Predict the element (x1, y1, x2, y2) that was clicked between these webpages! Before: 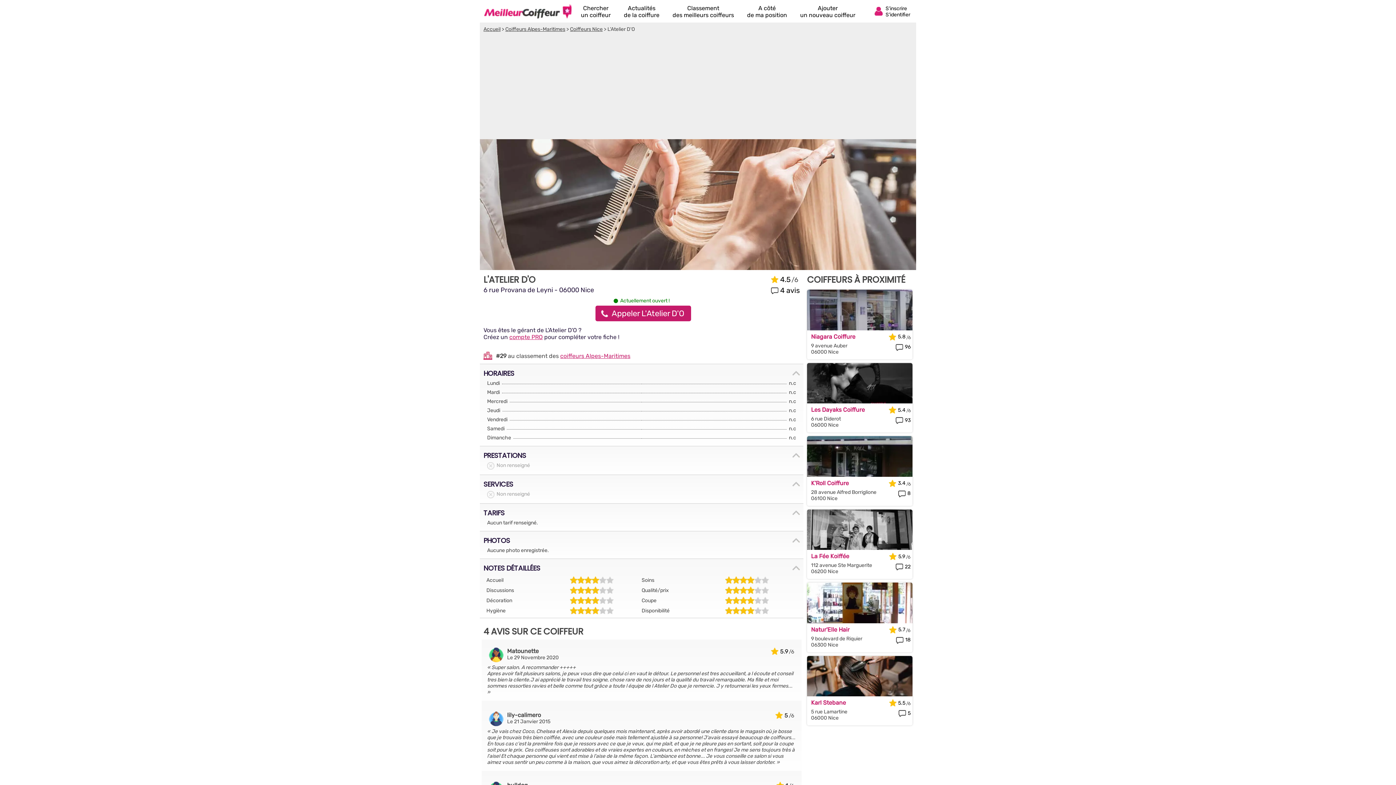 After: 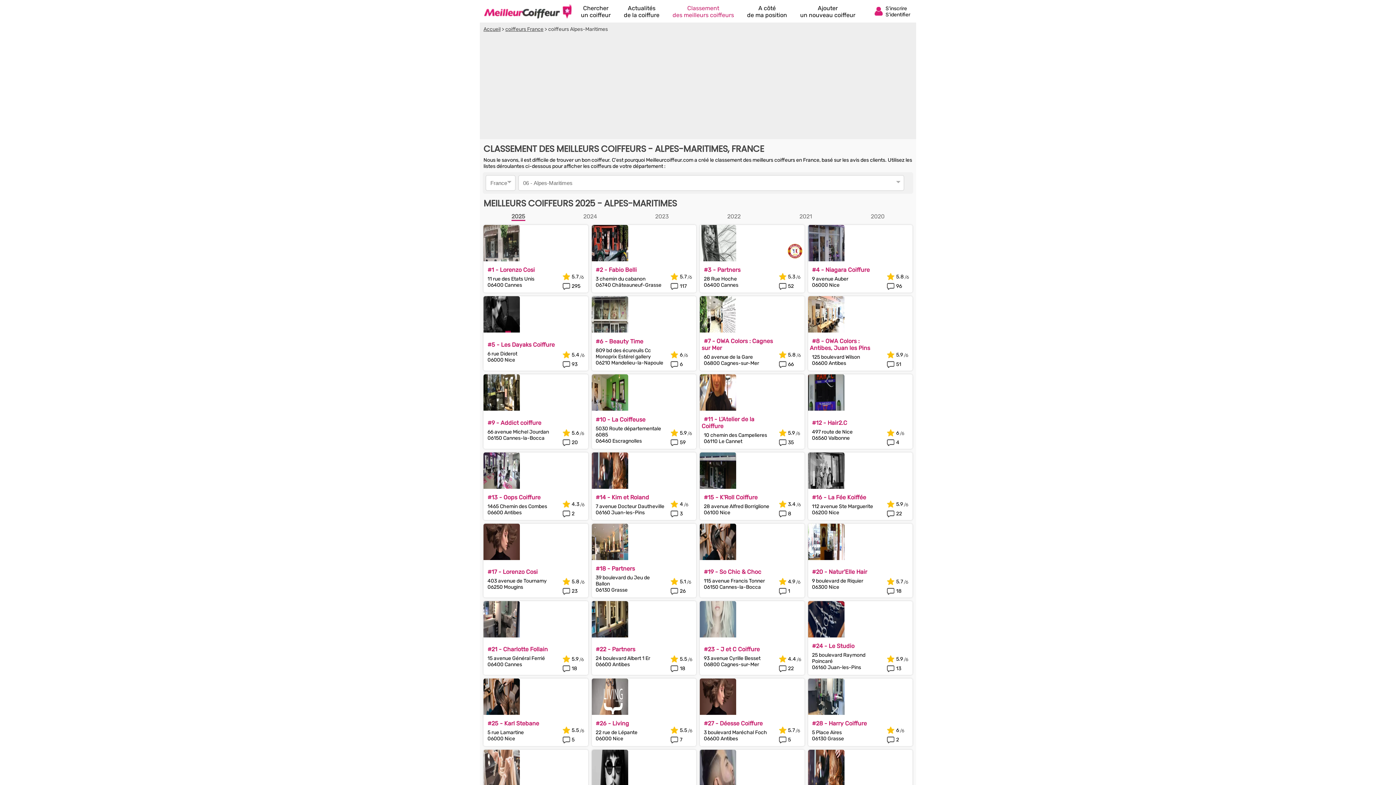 Action: label: Coiffeurs Alpes-Maritimes bbox: (505, 26, 565, 32)